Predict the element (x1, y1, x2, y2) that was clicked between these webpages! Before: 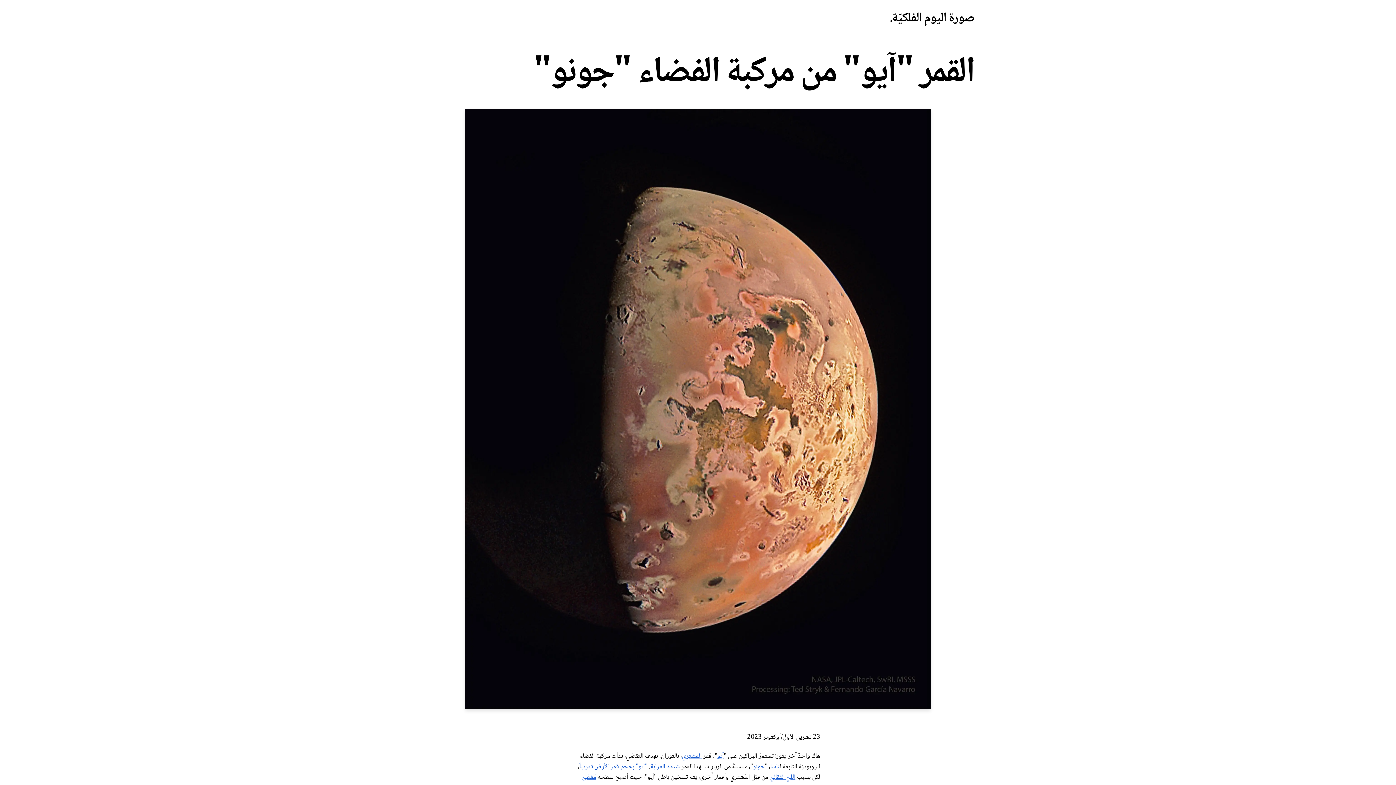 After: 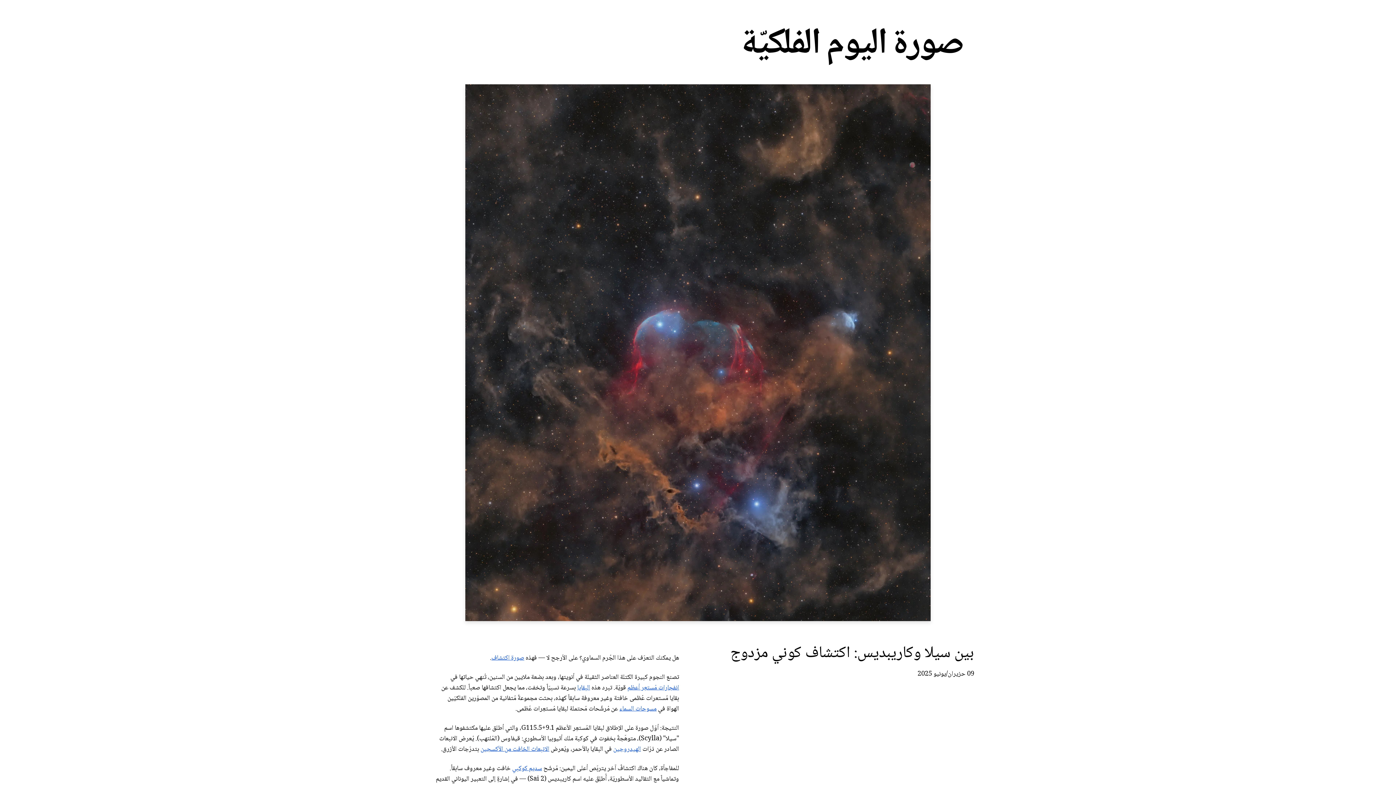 Action: label: صورة اليوم الفلكيّة bbox: (892, 7, 974, 29)